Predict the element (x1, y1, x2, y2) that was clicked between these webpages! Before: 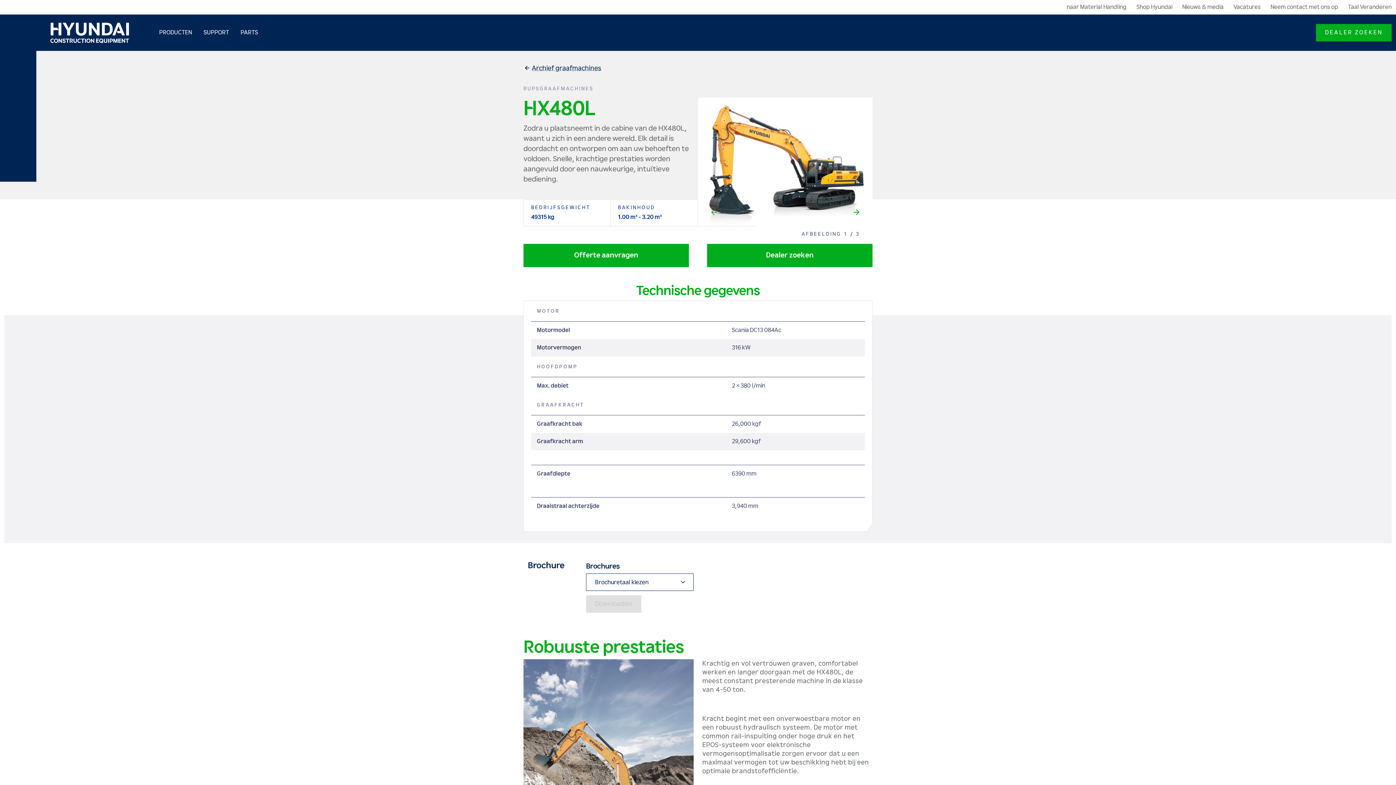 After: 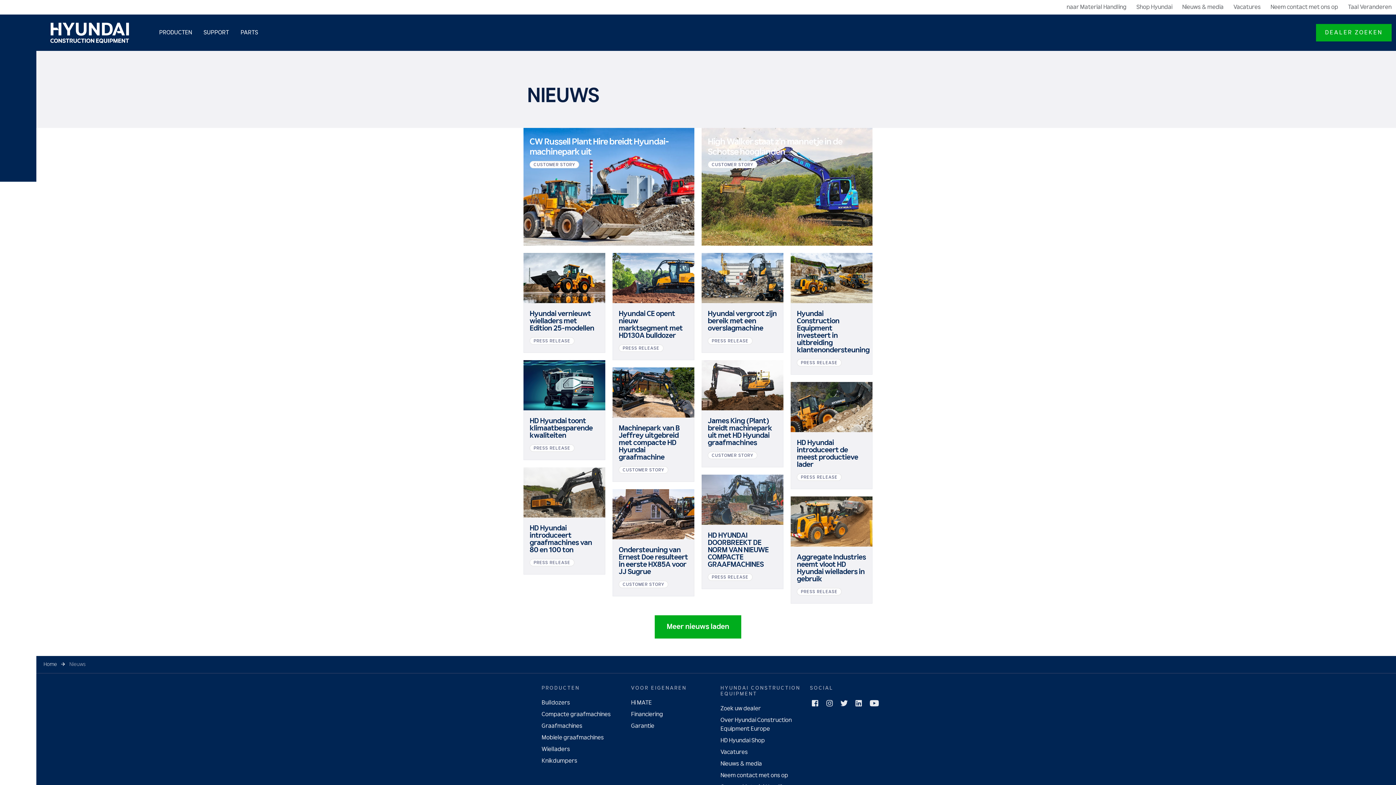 Action: bbox: (1182, 0, 1224, 14) label: Nieuws & media